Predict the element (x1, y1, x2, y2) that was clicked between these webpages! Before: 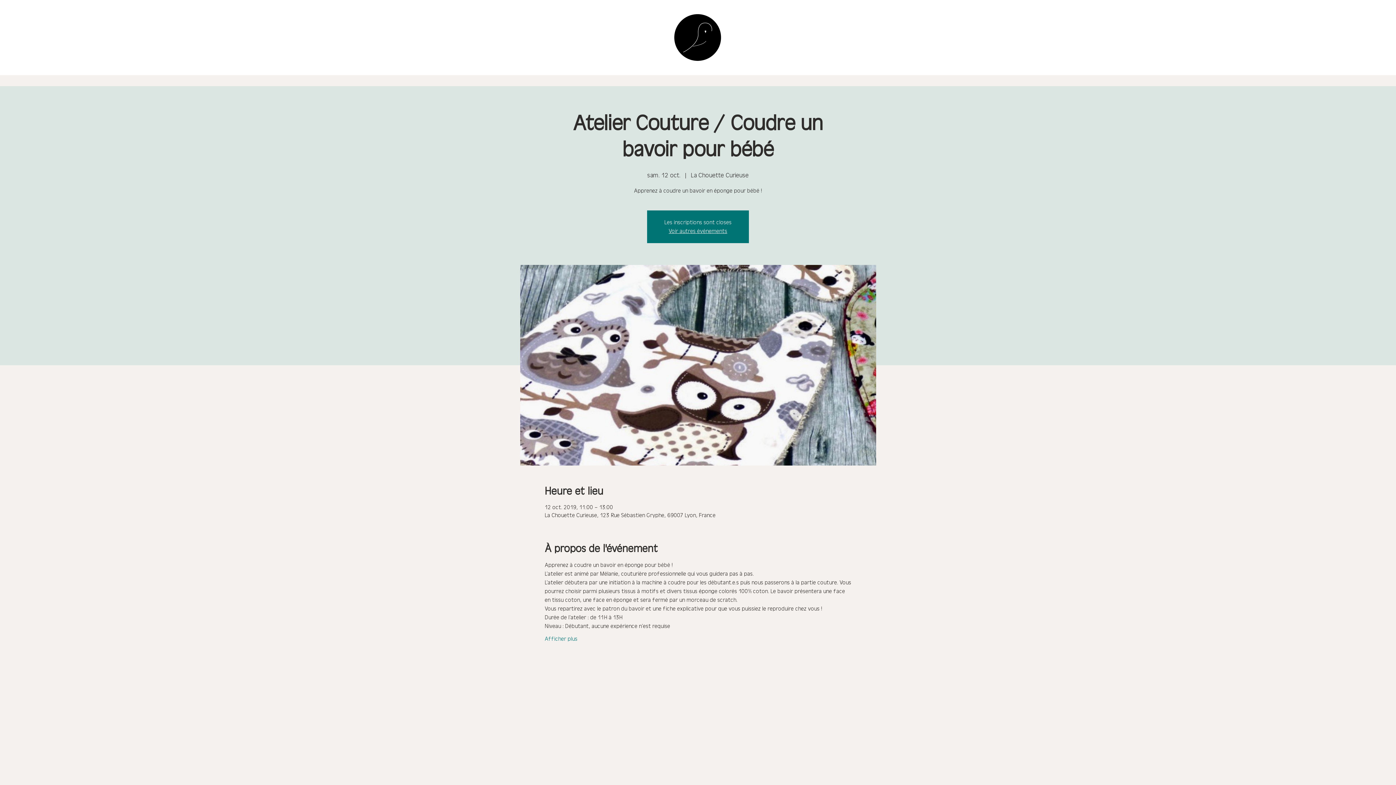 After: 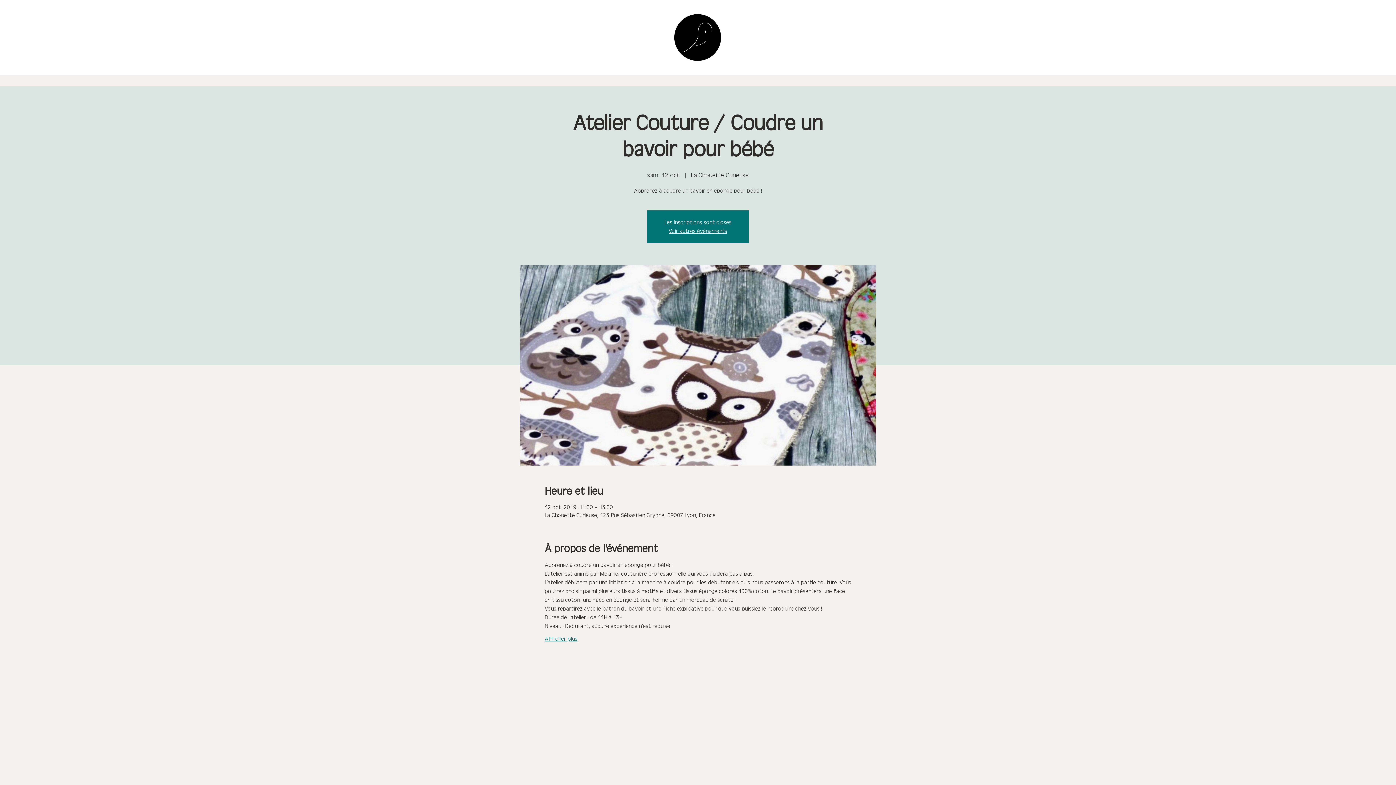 Action: bbox: (544, 635, 577, 643) label: Afficher plus